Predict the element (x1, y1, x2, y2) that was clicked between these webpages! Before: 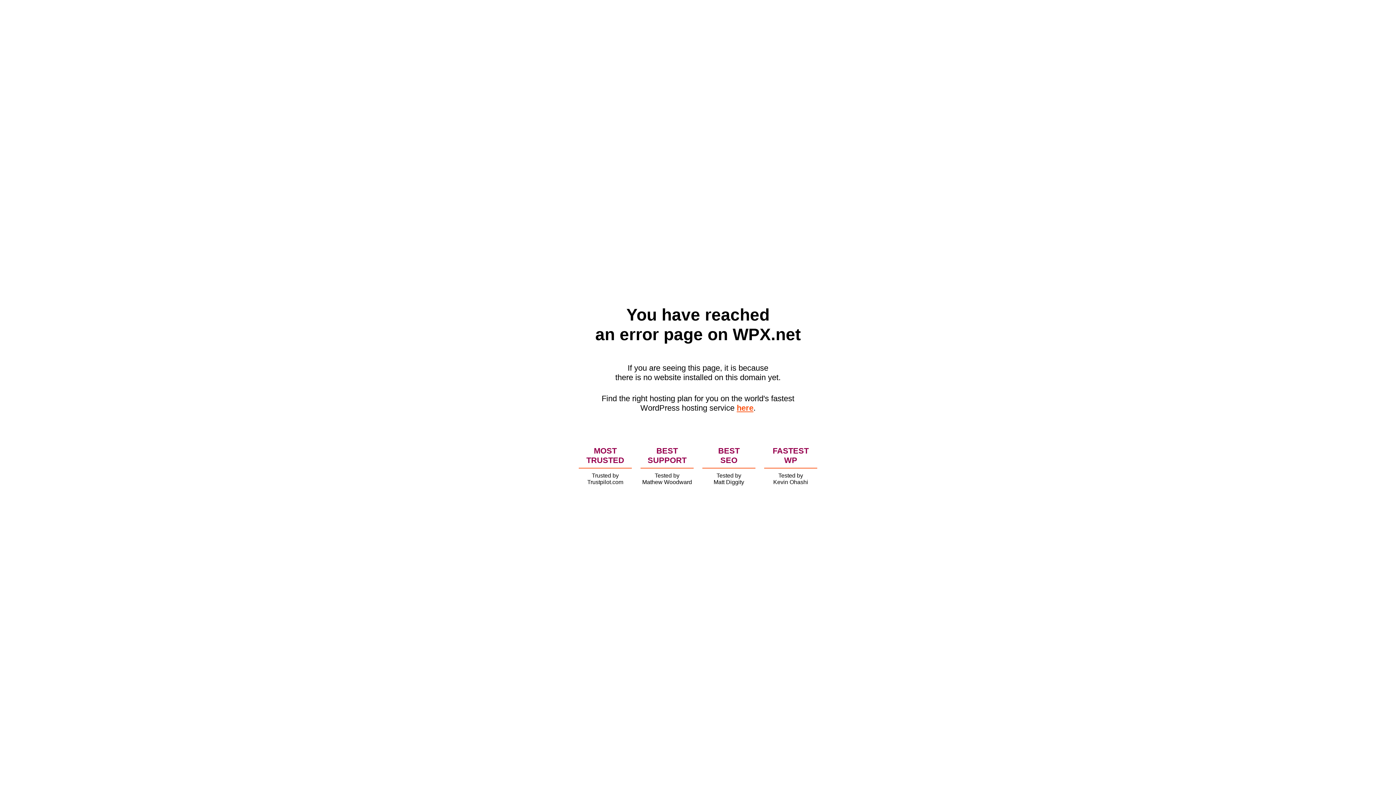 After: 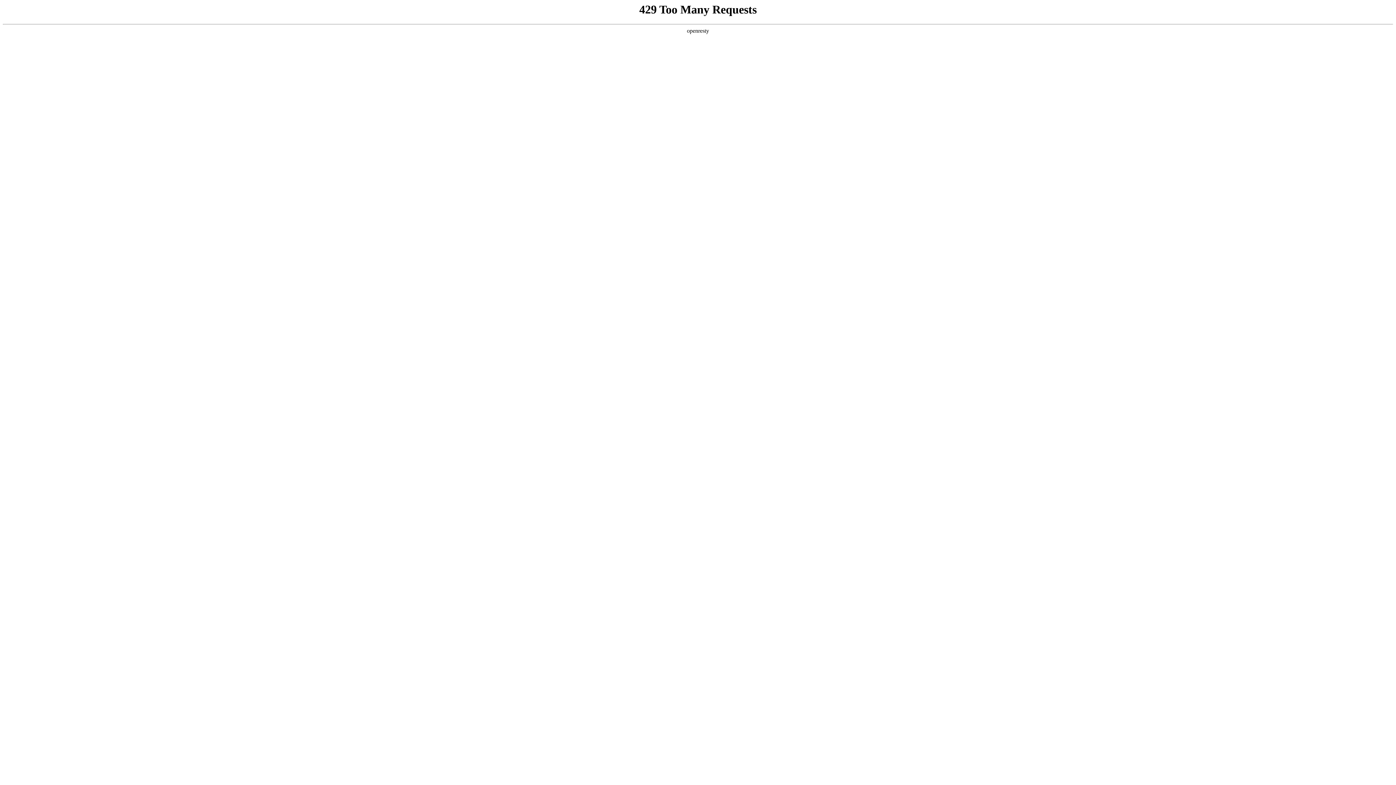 Action: label: here bbox: (736, 403, 753, 412)